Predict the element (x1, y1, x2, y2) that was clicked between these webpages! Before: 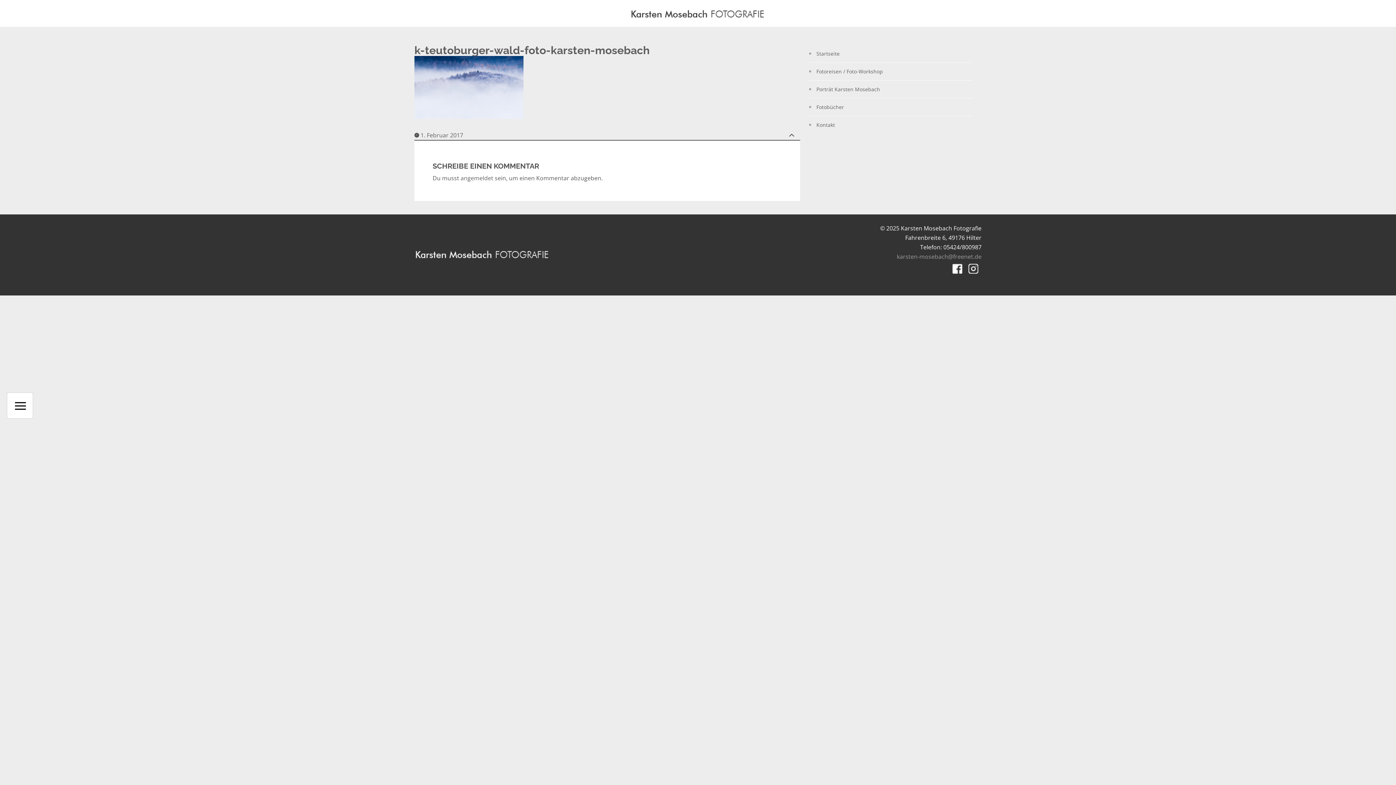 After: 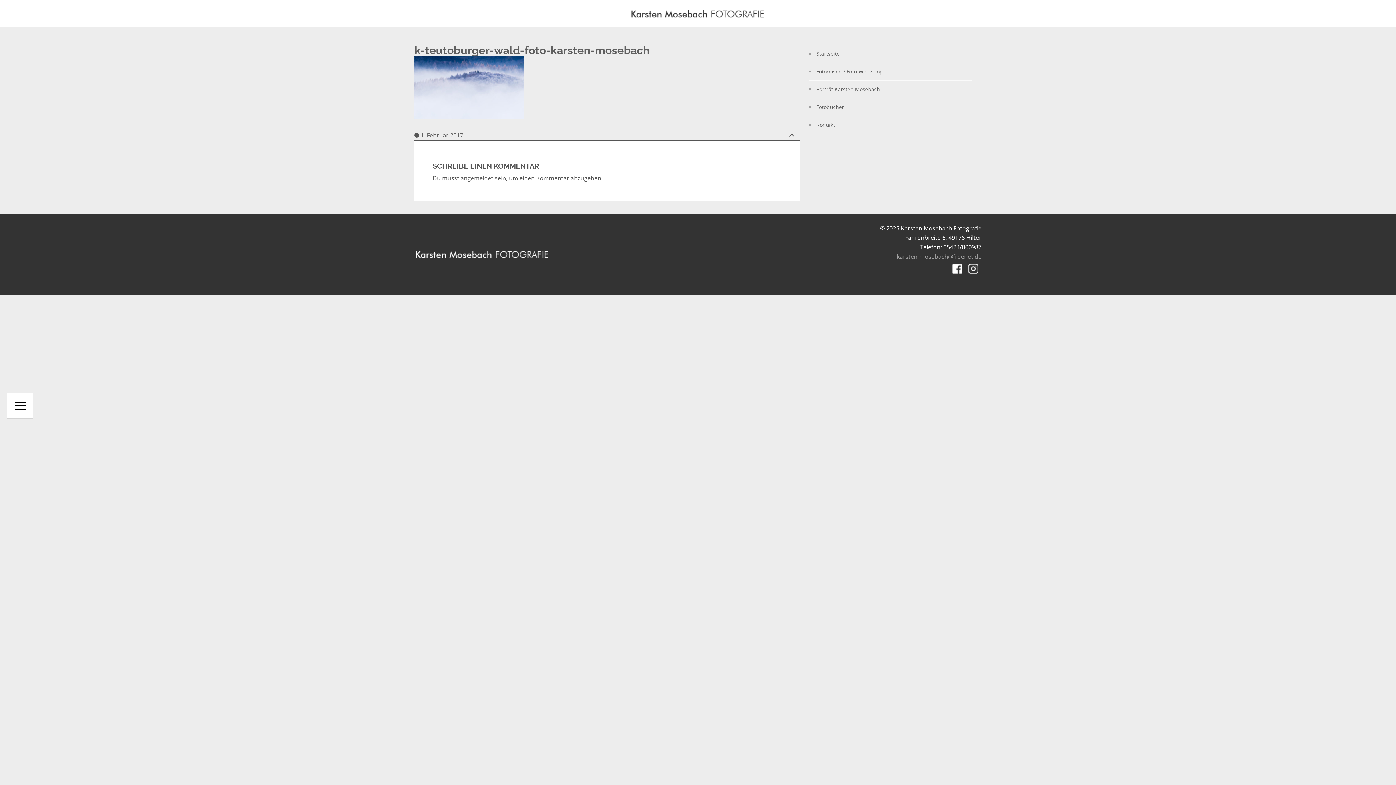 Action: bbox: (951, 268, 964, 276)